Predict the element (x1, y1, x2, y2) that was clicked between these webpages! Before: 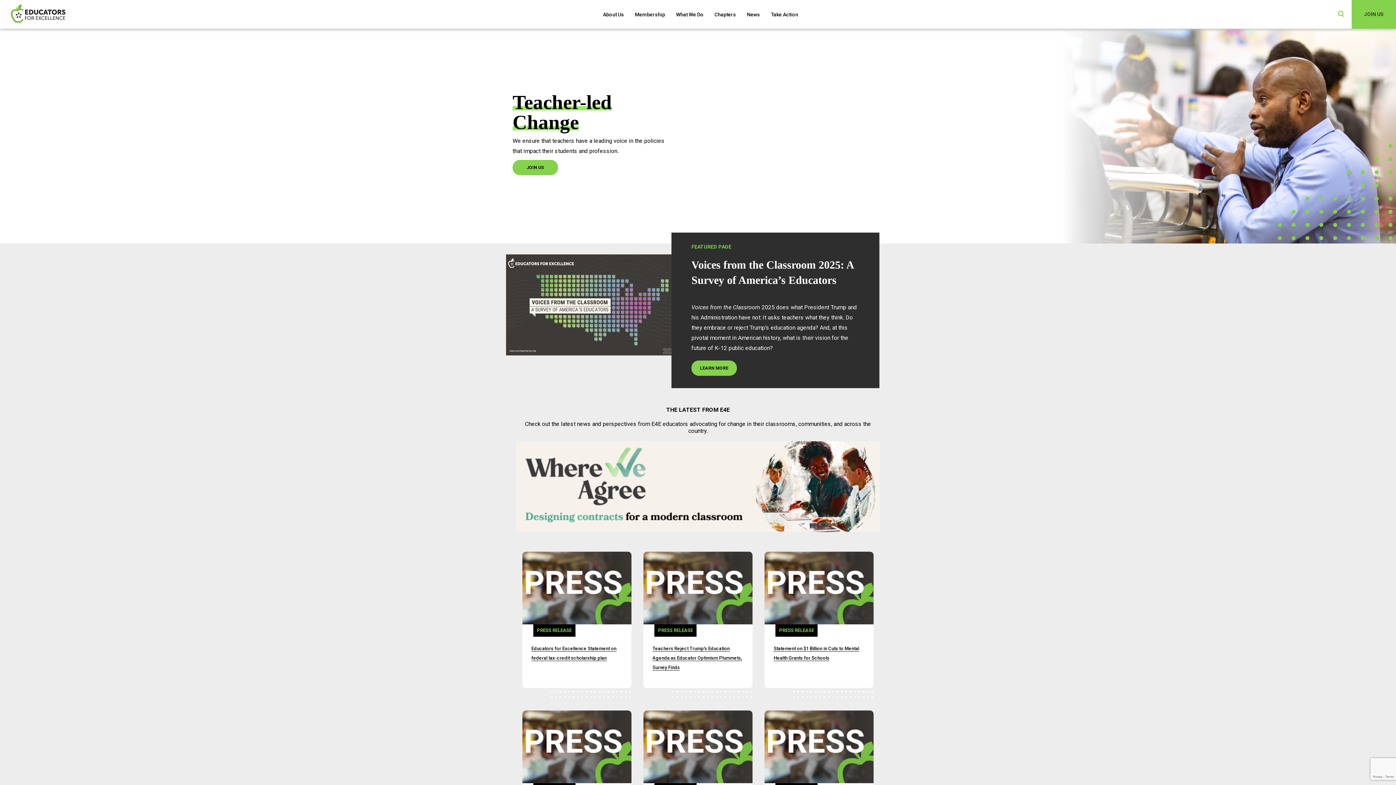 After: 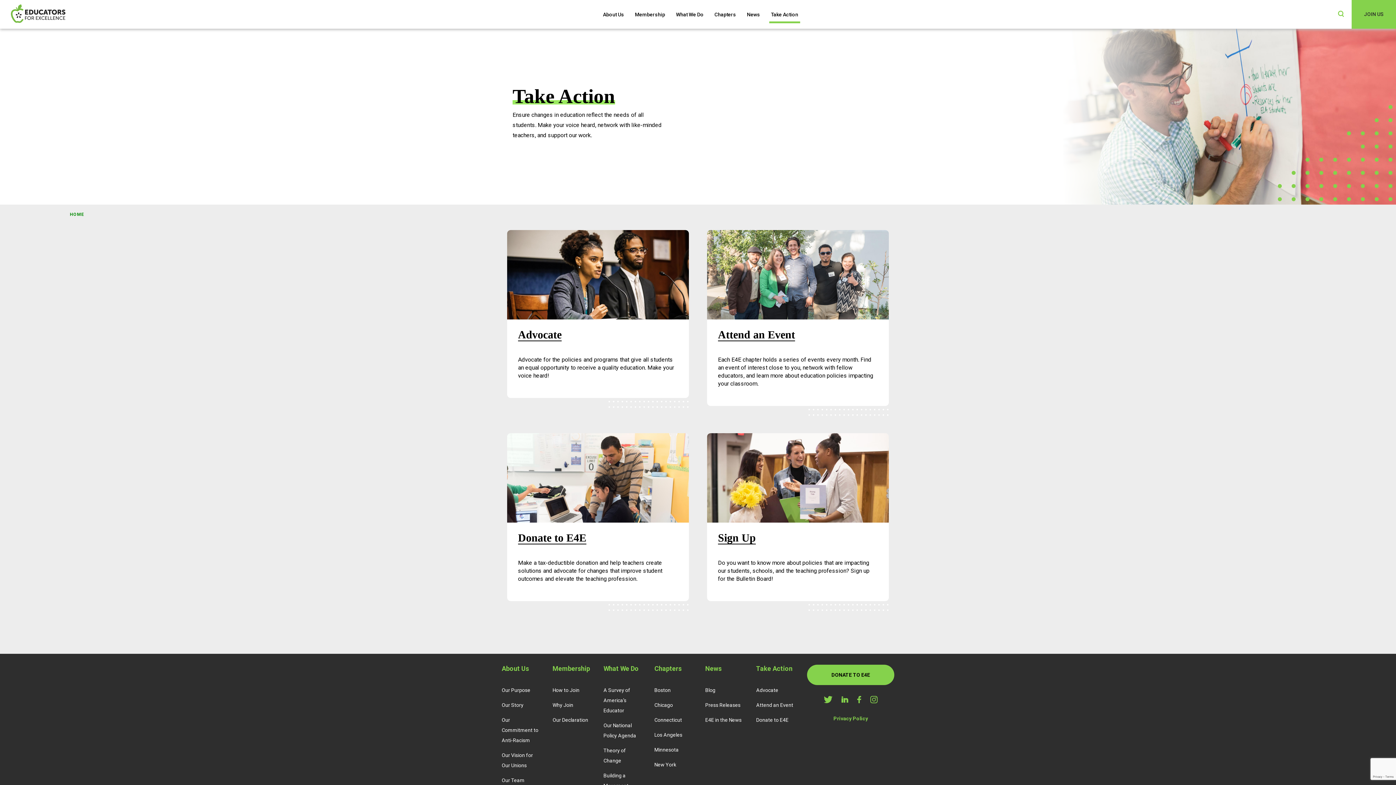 Action: bbox: (771, 11, 798, 17) label: Take Action